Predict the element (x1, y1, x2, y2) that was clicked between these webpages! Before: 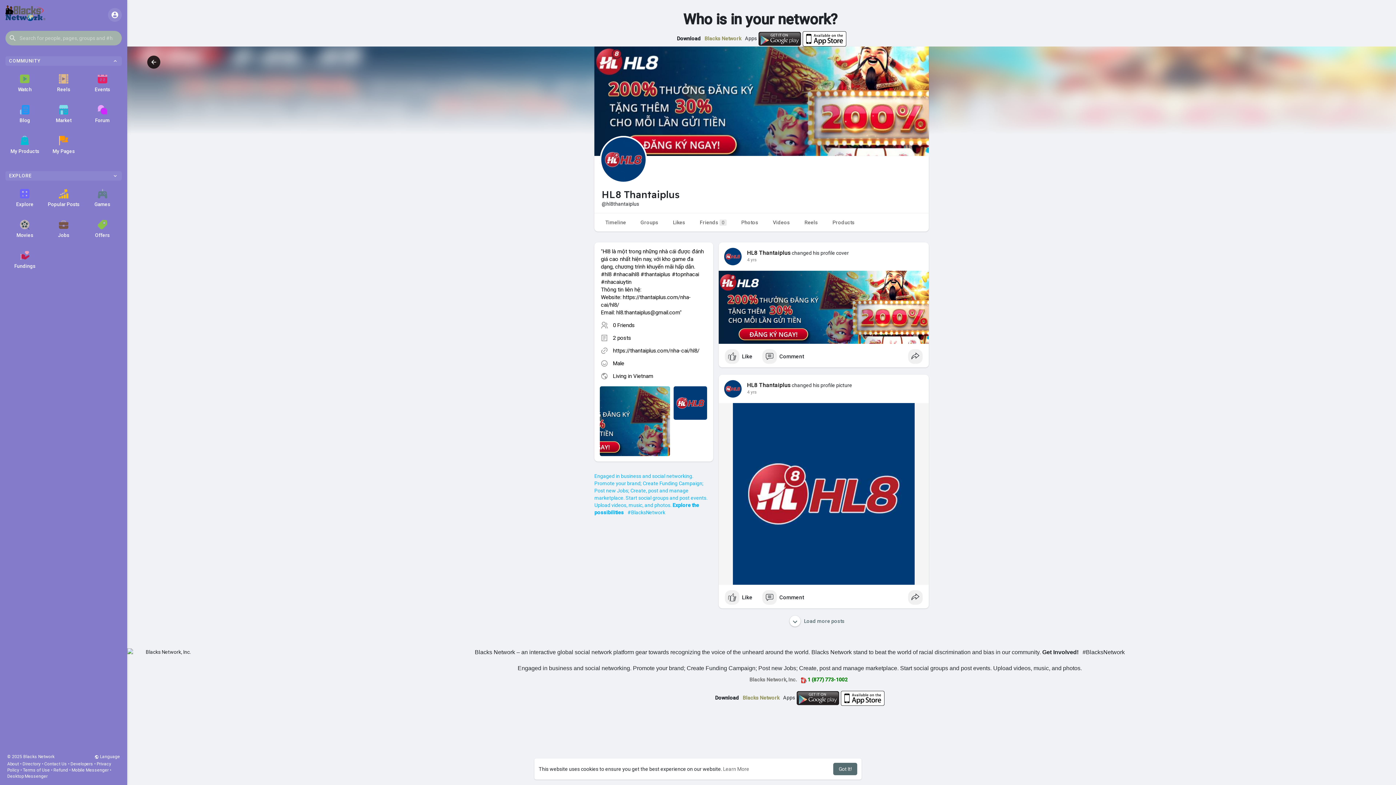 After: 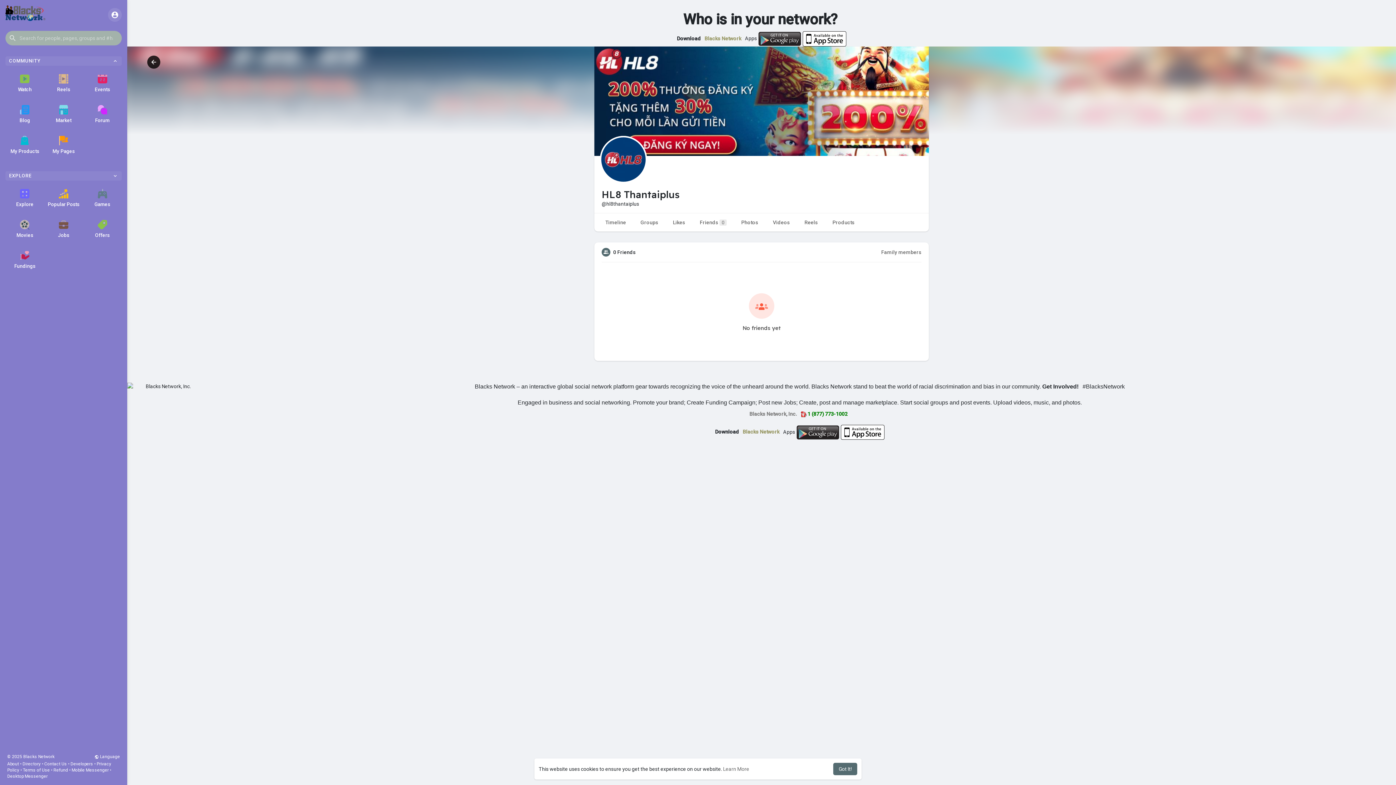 Action: label: Friends 0 bbox: (692, 213, 734, 231)